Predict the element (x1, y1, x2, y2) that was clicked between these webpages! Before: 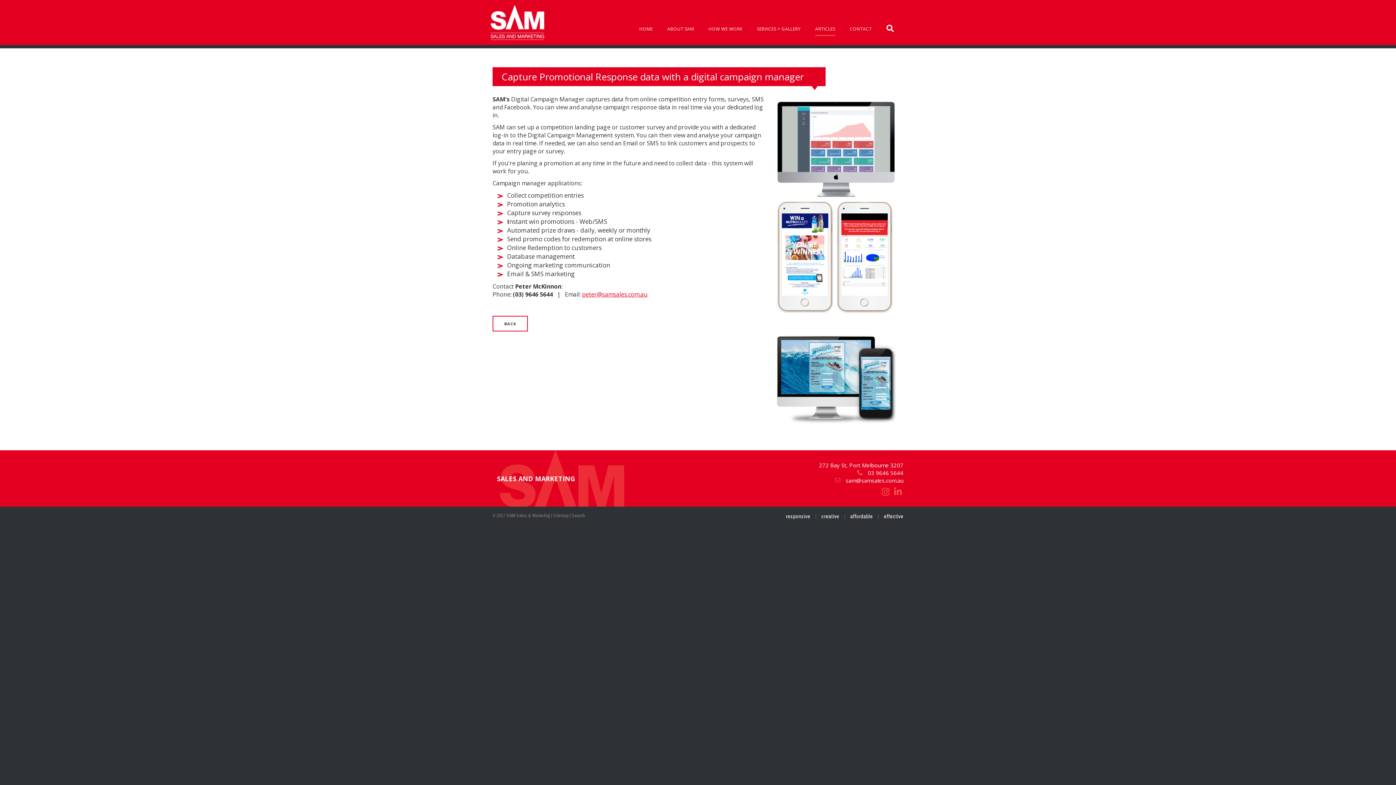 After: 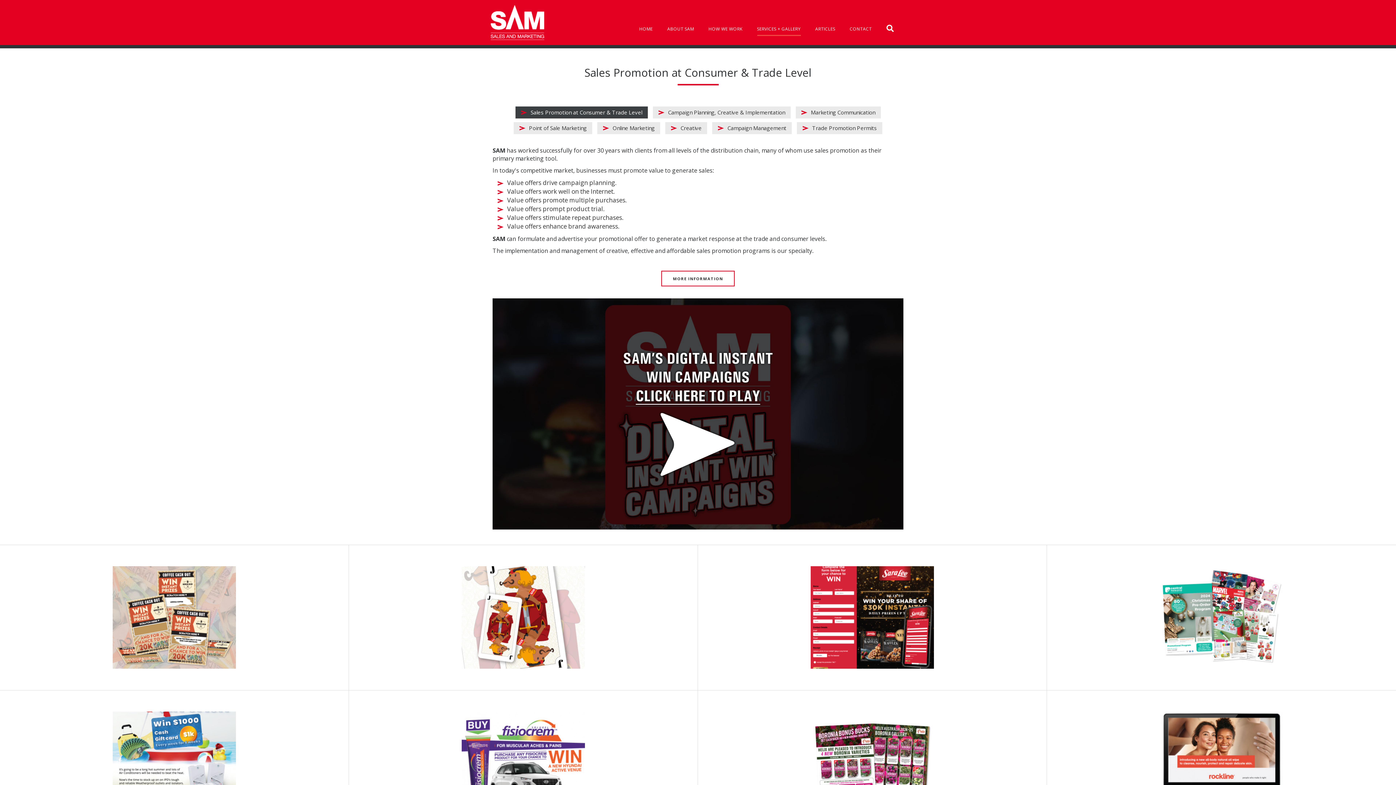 Action: label: SERVICES + GALLERY bbox: (757, 20, 800, 36)